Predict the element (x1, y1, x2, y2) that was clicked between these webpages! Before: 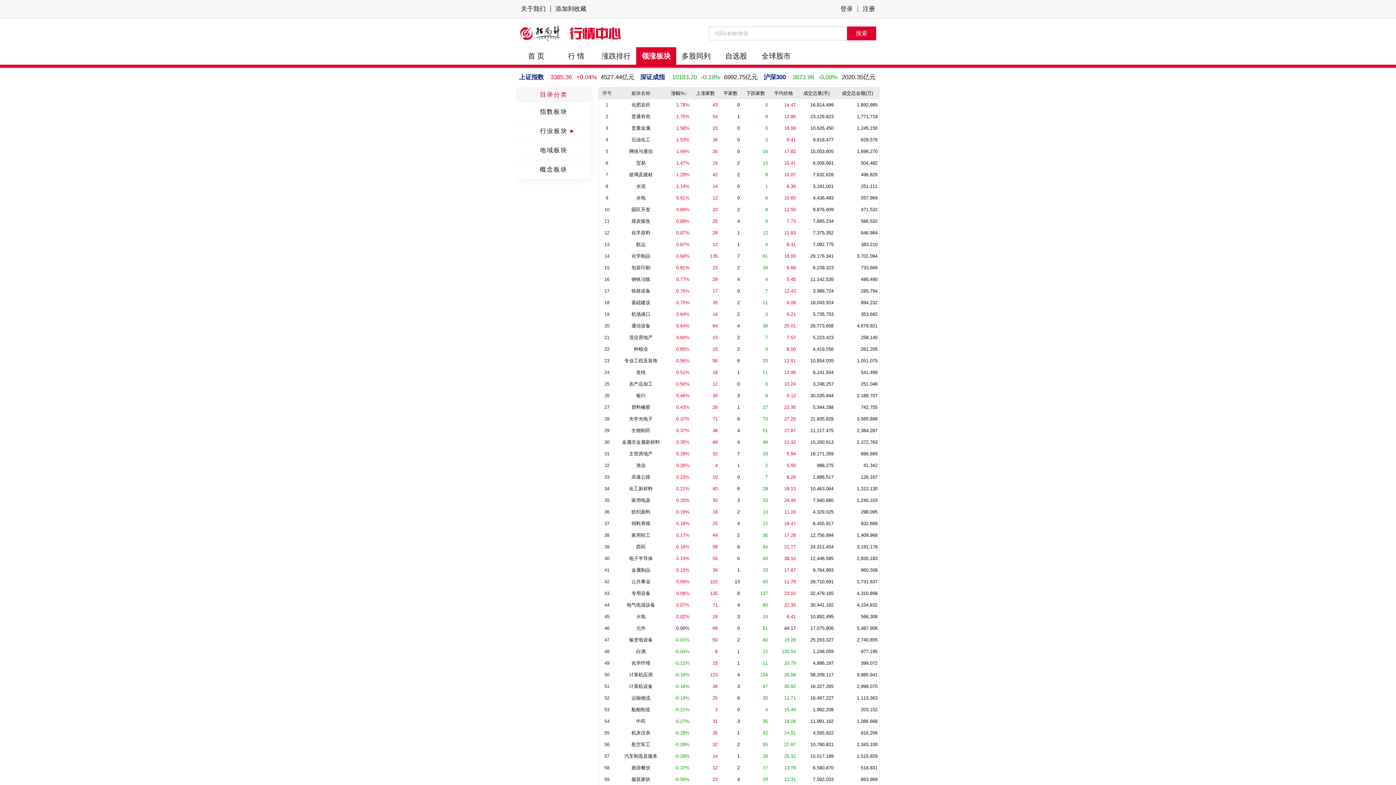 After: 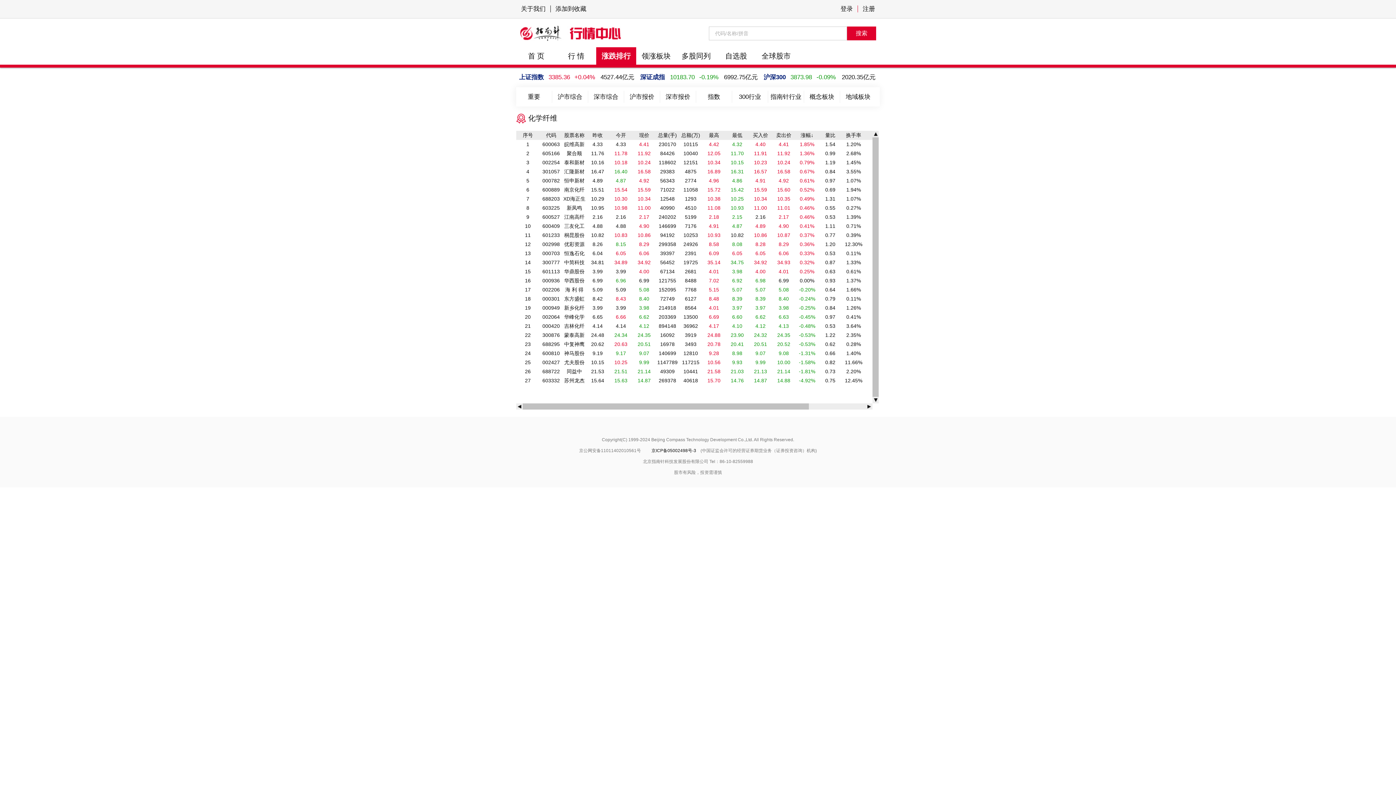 Action: label: 化学纤维 bbox: (631, 660, 650, 666)